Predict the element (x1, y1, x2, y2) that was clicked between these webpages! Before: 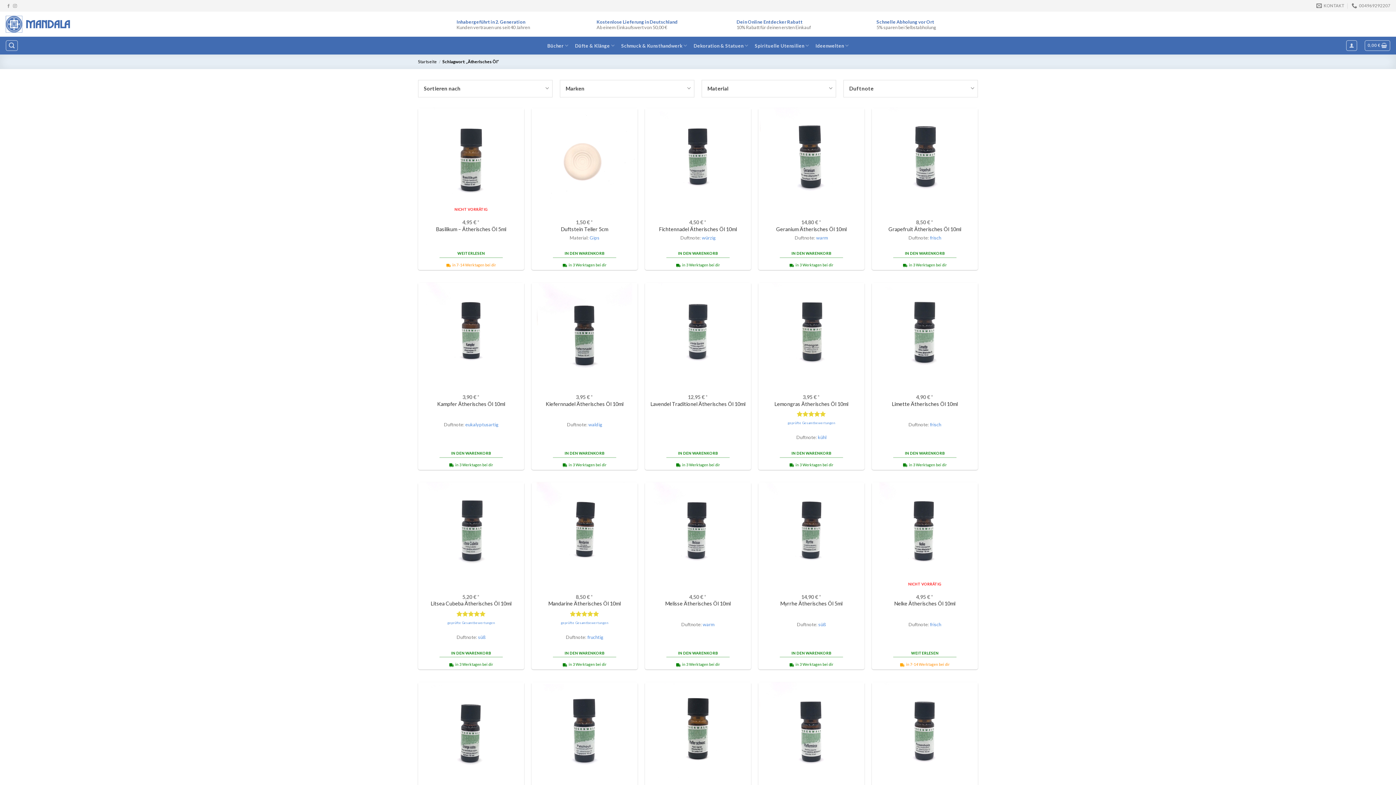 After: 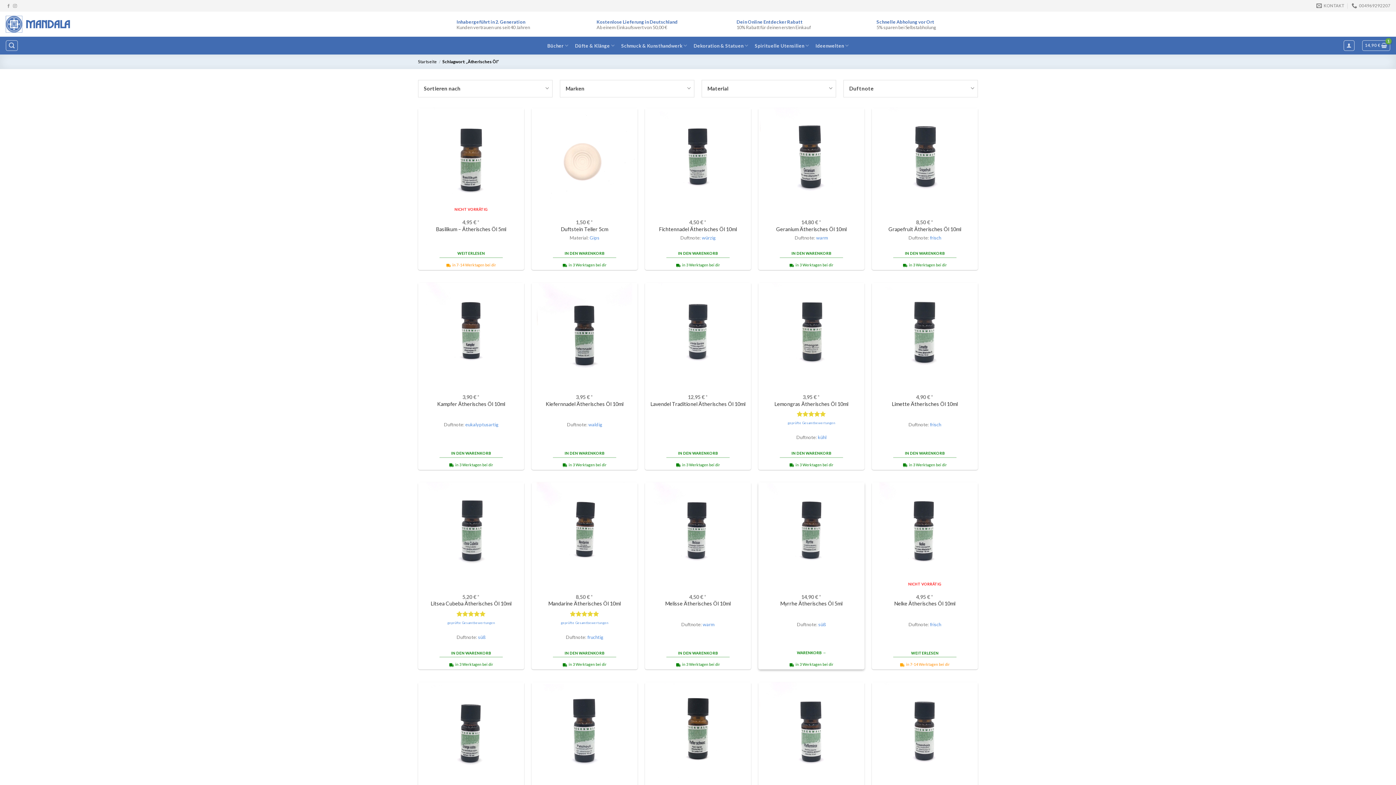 Action: bbox: (758, 648, 864, 658) label: „Myrrhe Ätherisches Öl  5ml“ zu deinem Warenkorb hinzufügen